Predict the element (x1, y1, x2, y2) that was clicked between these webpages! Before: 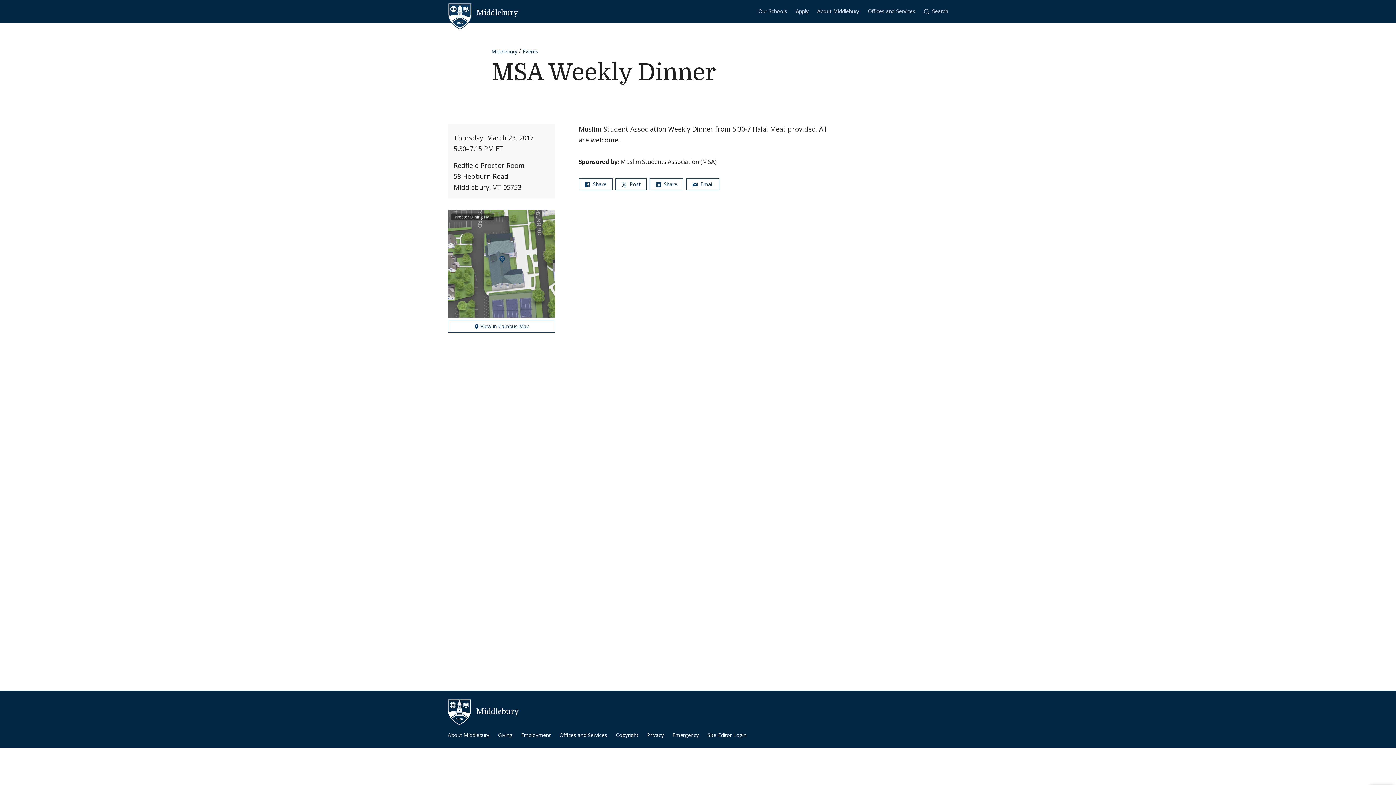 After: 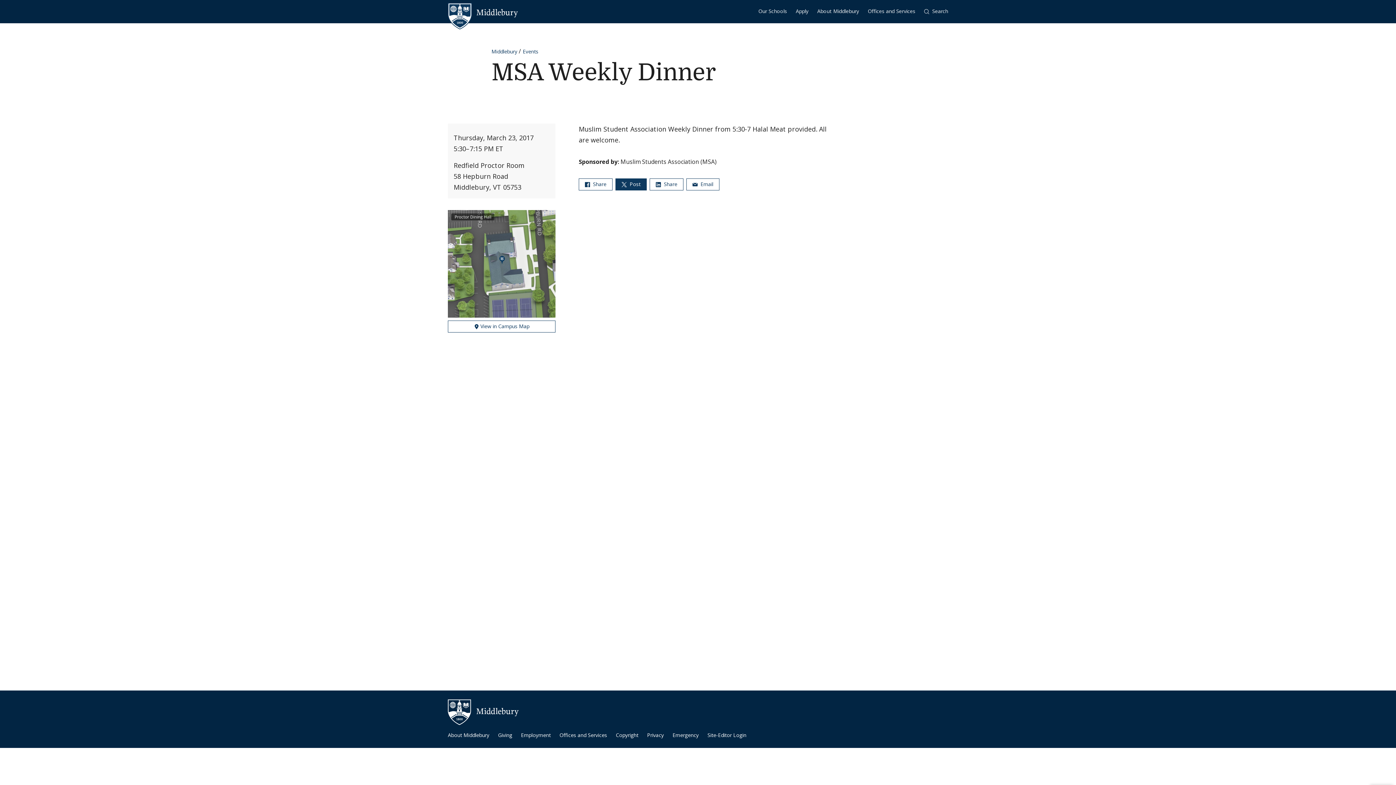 Action: bbox: (615, 178, 646, 190) label:  Post